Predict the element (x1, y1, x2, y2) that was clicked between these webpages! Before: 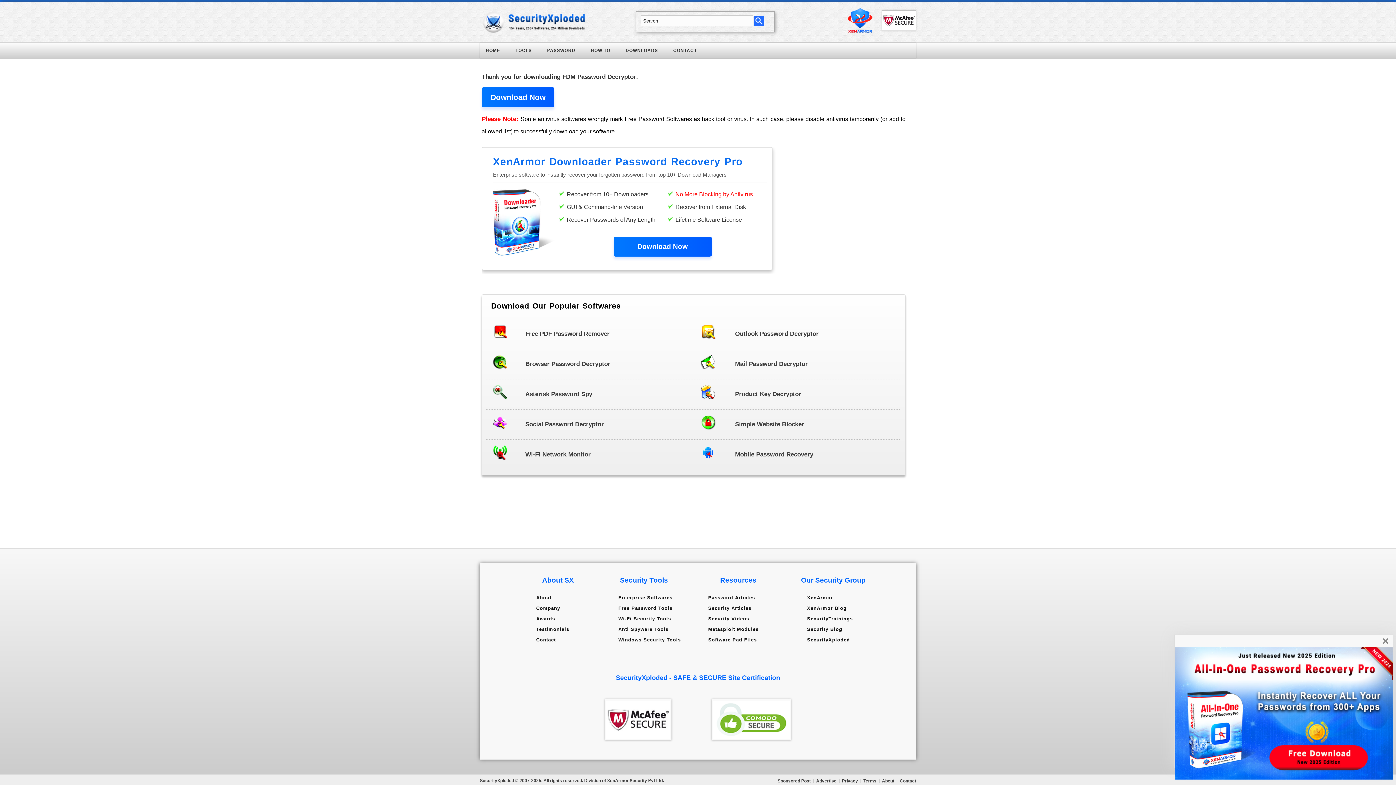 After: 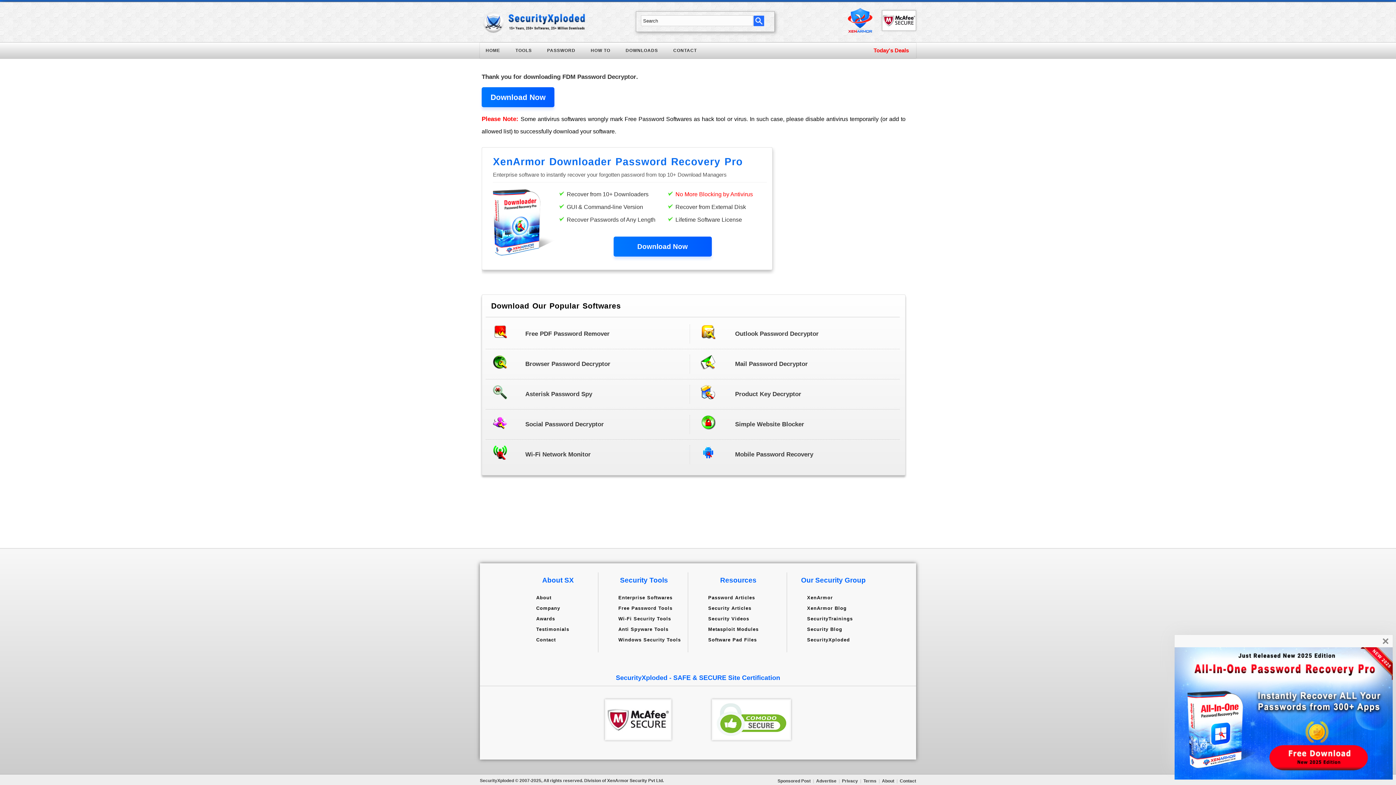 Action: bbox: (493, 454, 507, 461)